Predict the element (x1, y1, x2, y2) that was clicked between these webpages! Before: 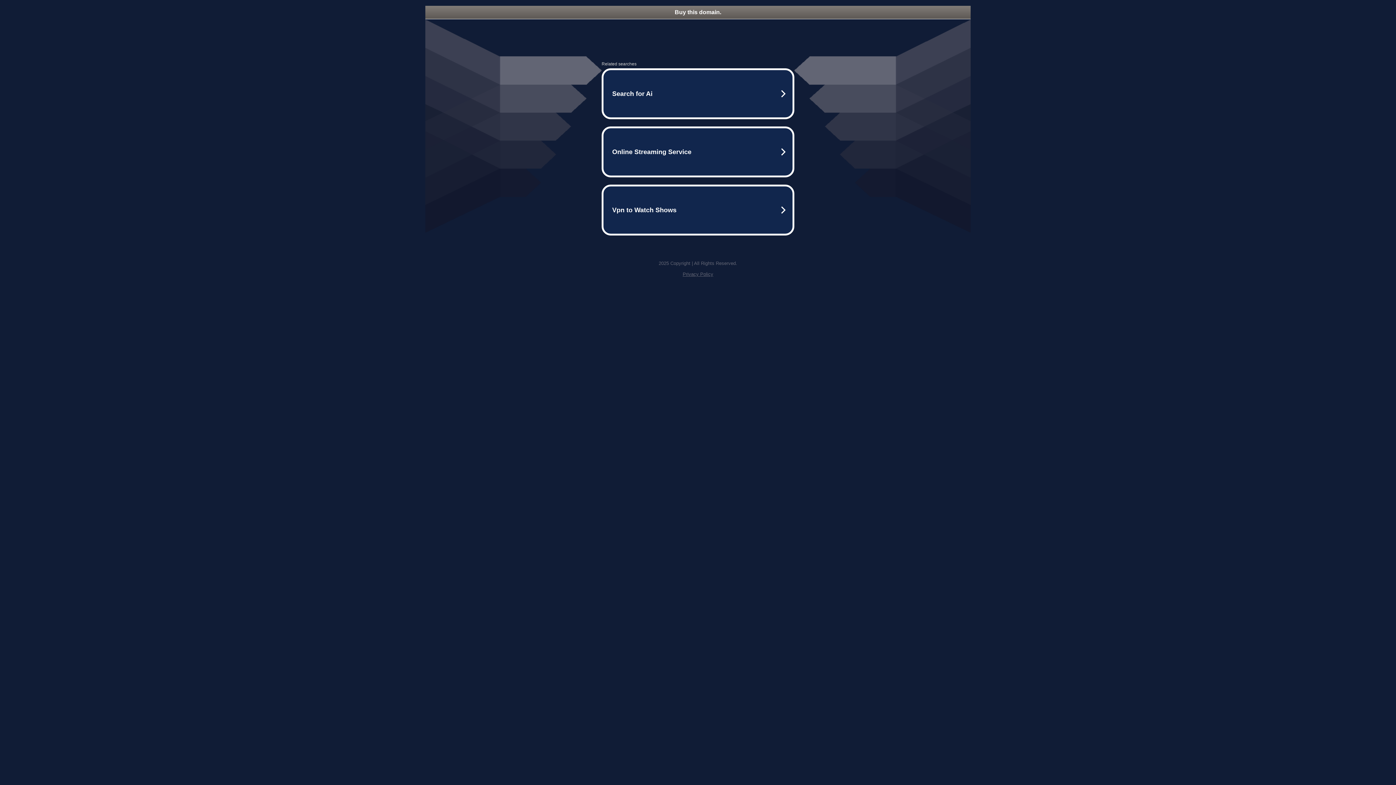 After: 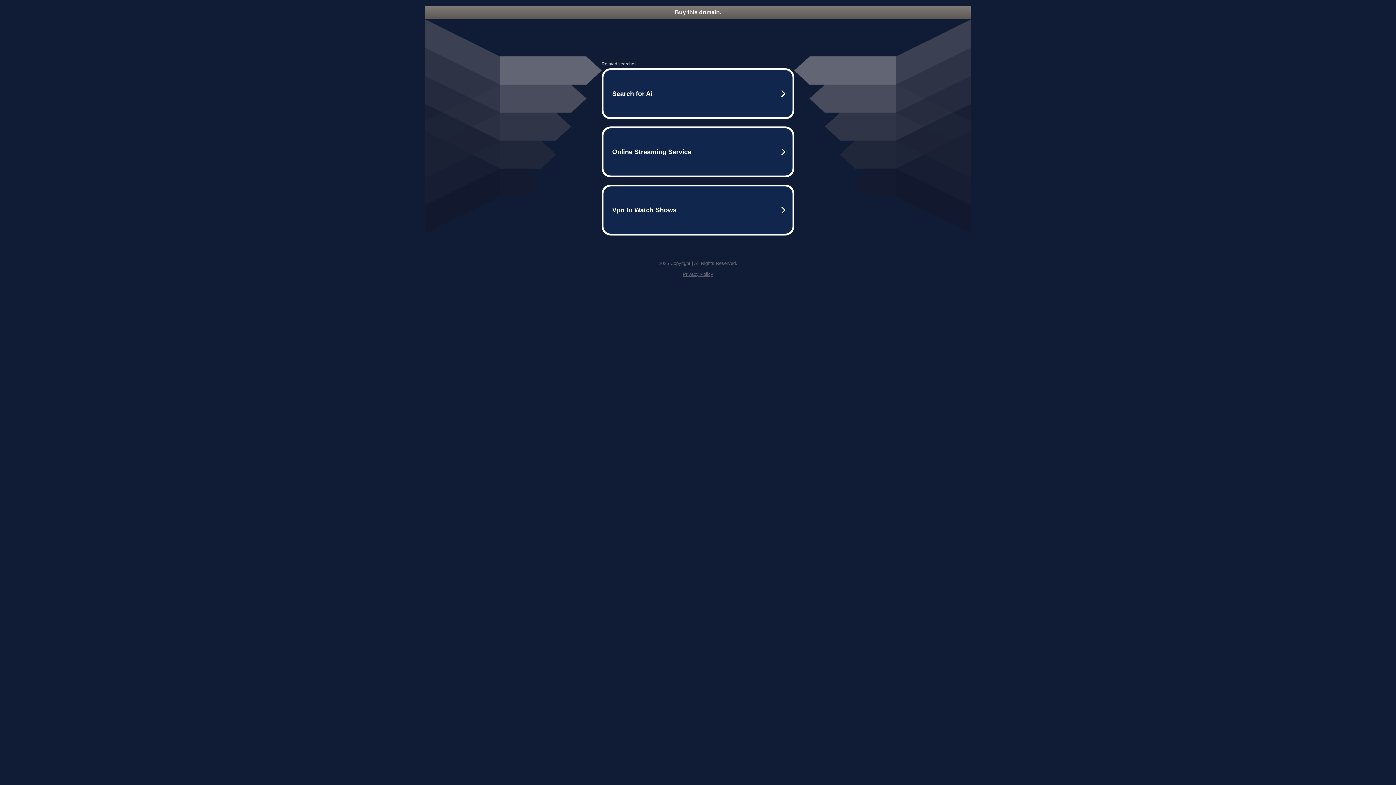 Action: label: Privacy Policy bbox: (682, 271, 713, 277)